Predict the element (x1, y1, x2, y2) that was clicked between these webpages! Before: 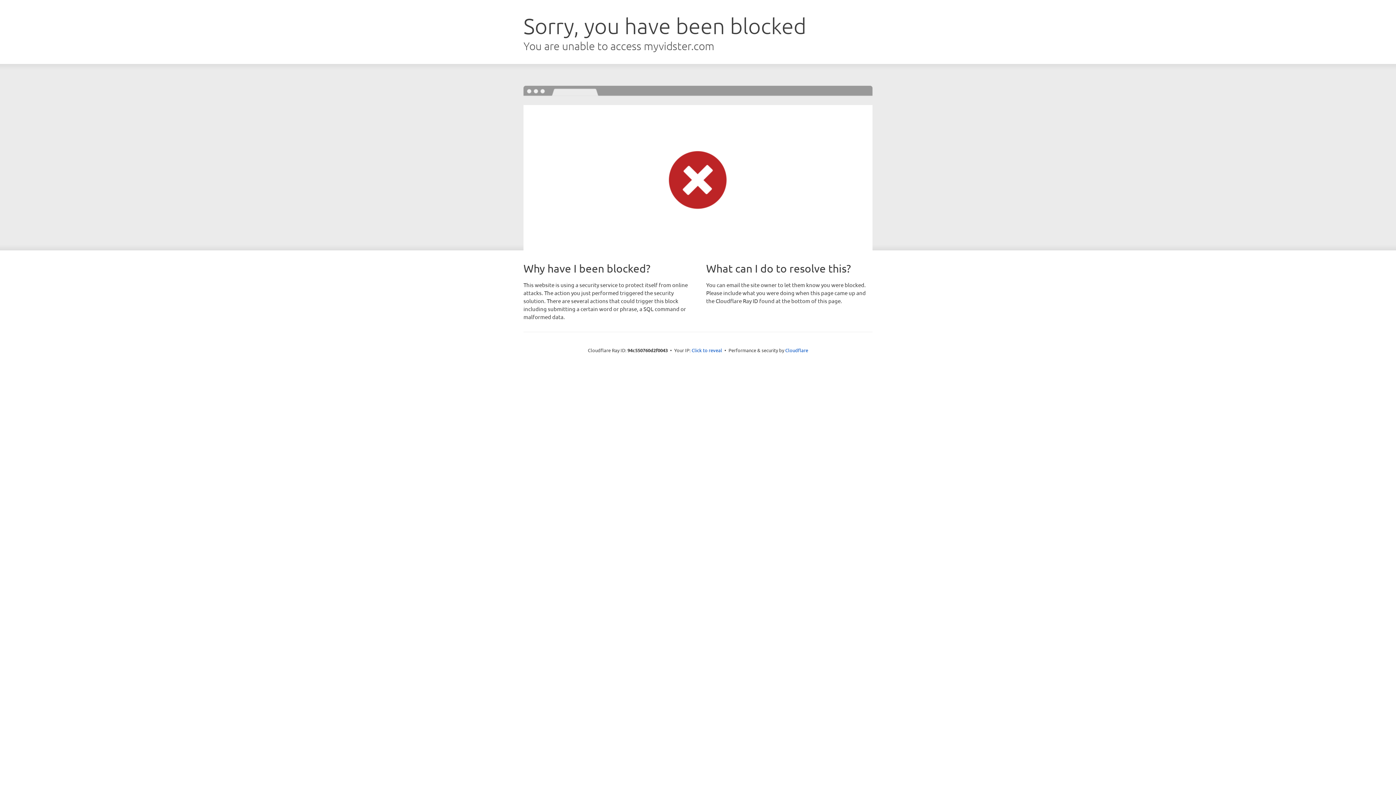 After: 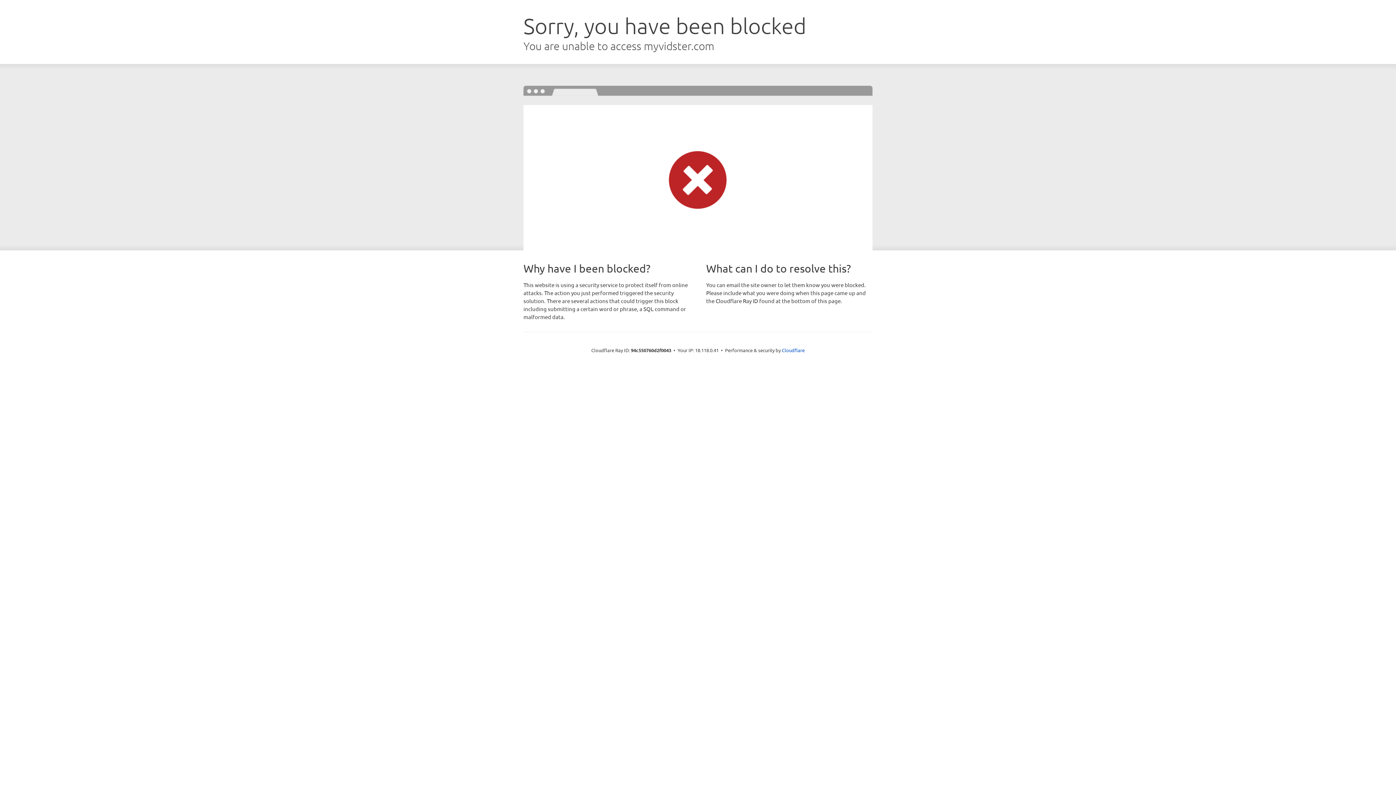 Action: label: Click to reveal bbox: (691, 346, 722, 353)